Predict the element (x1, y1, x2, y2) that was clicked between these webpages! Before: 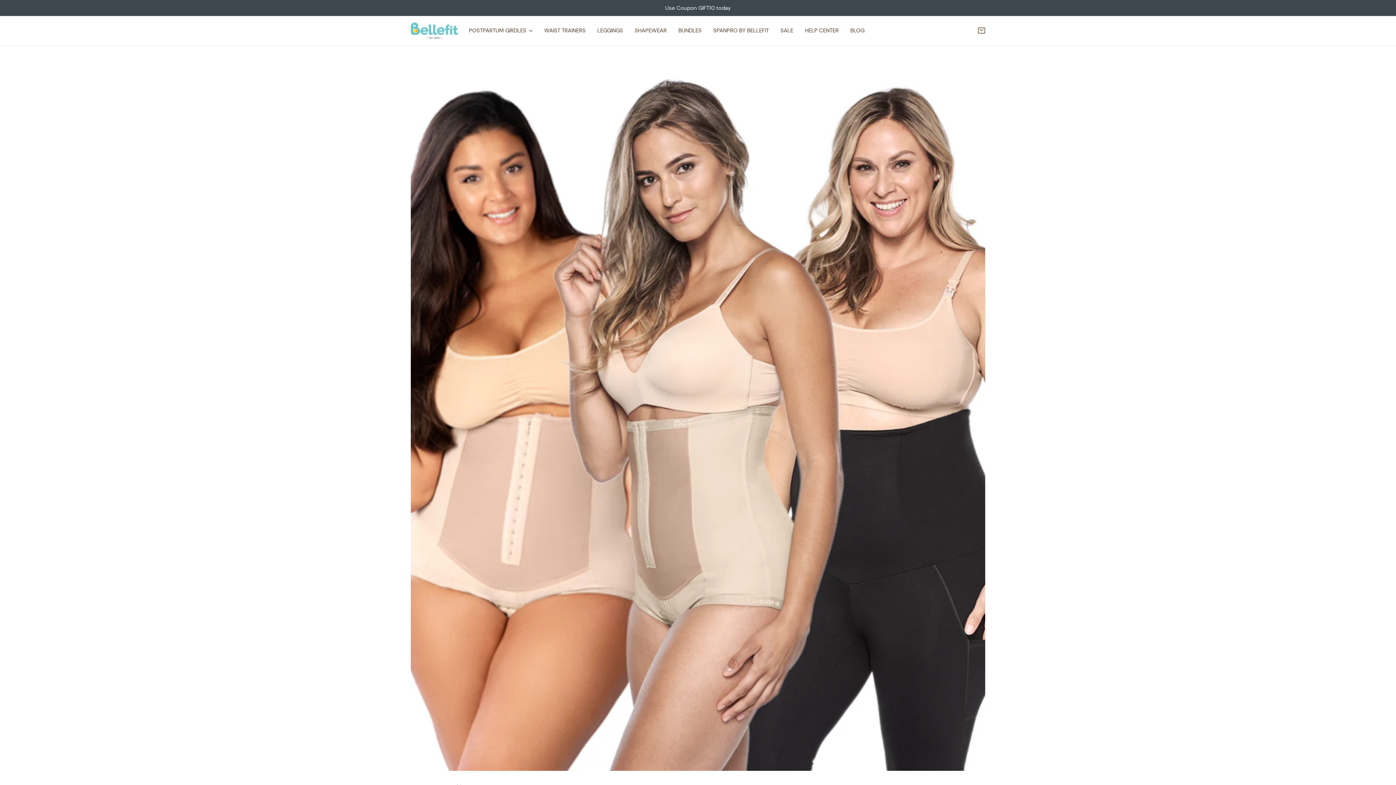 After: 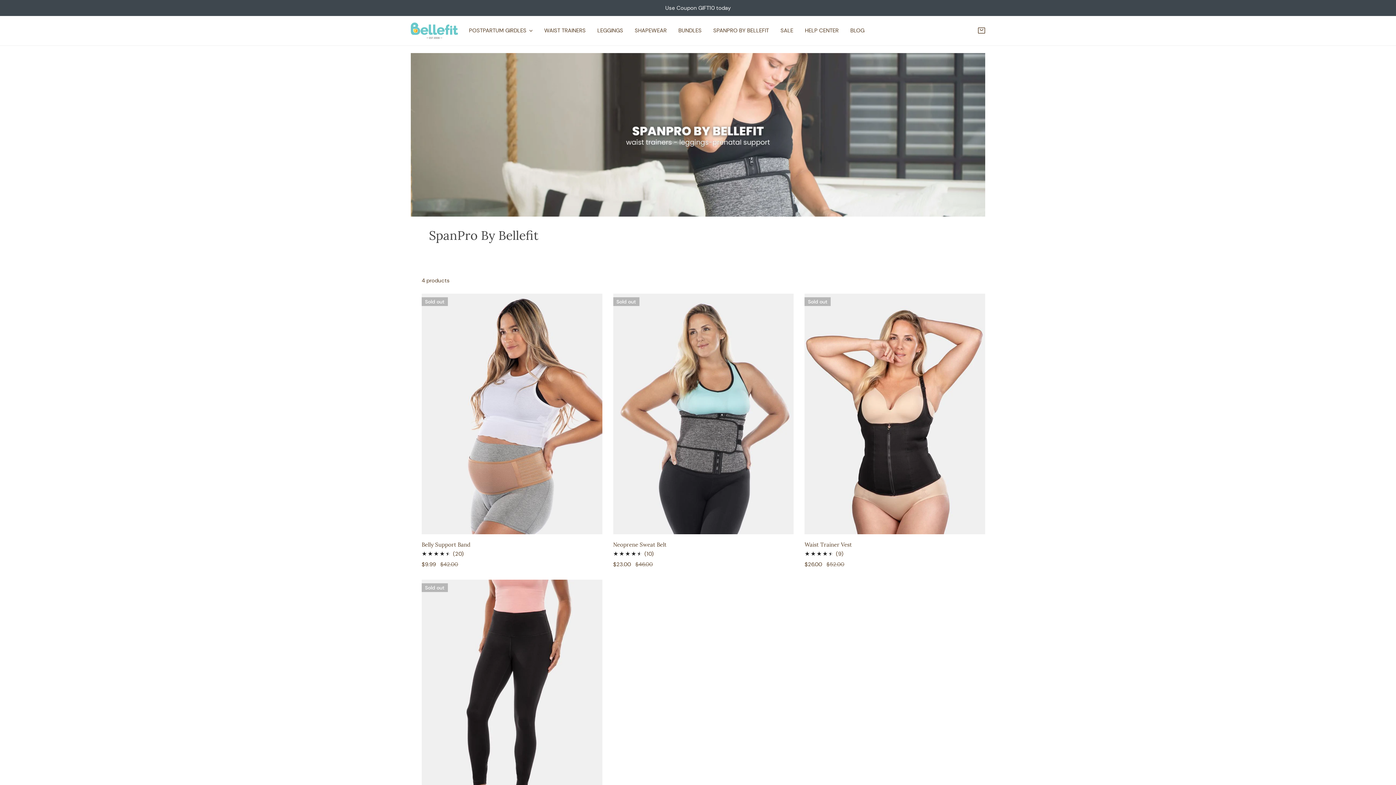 Action: label: SPANPRO BY BELLEFIT bbox: (707, 17, 774, 44)